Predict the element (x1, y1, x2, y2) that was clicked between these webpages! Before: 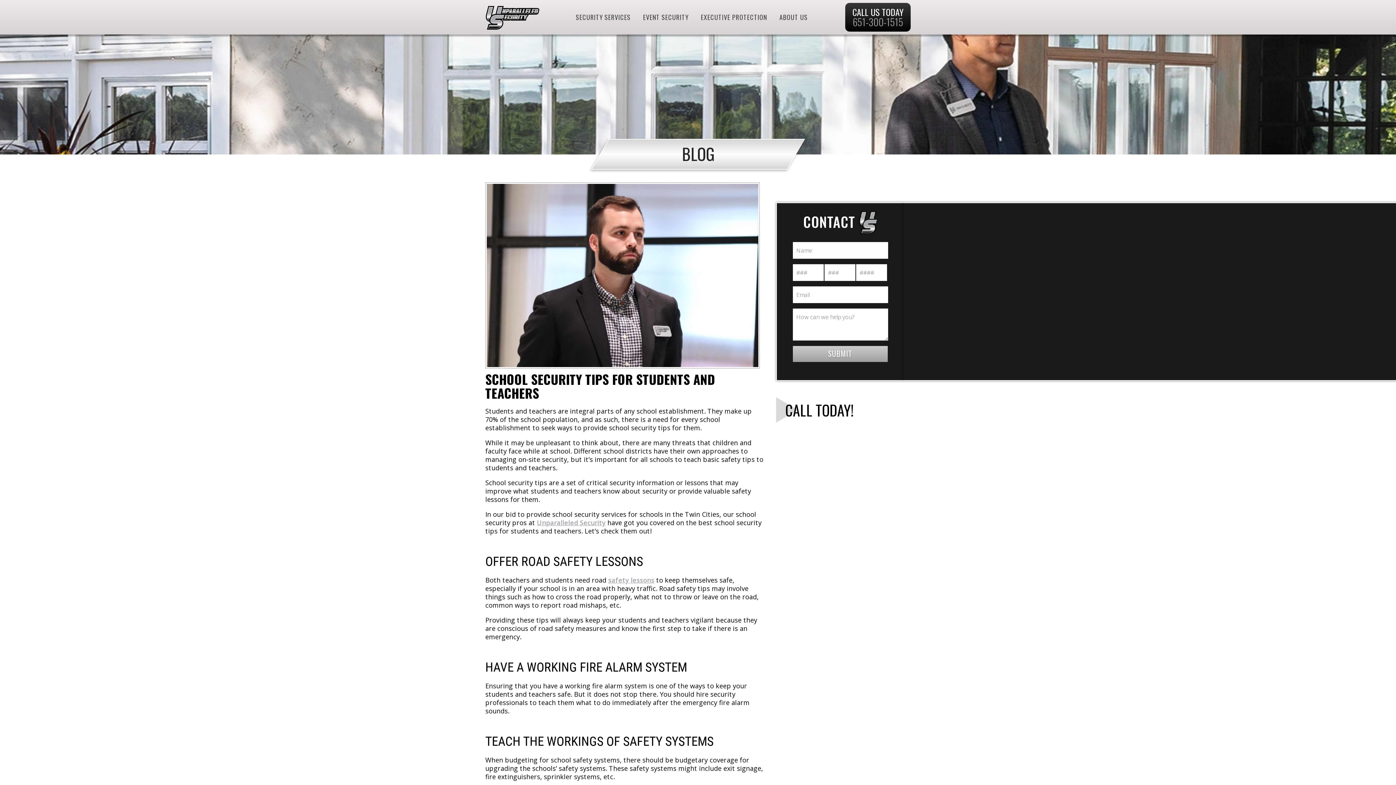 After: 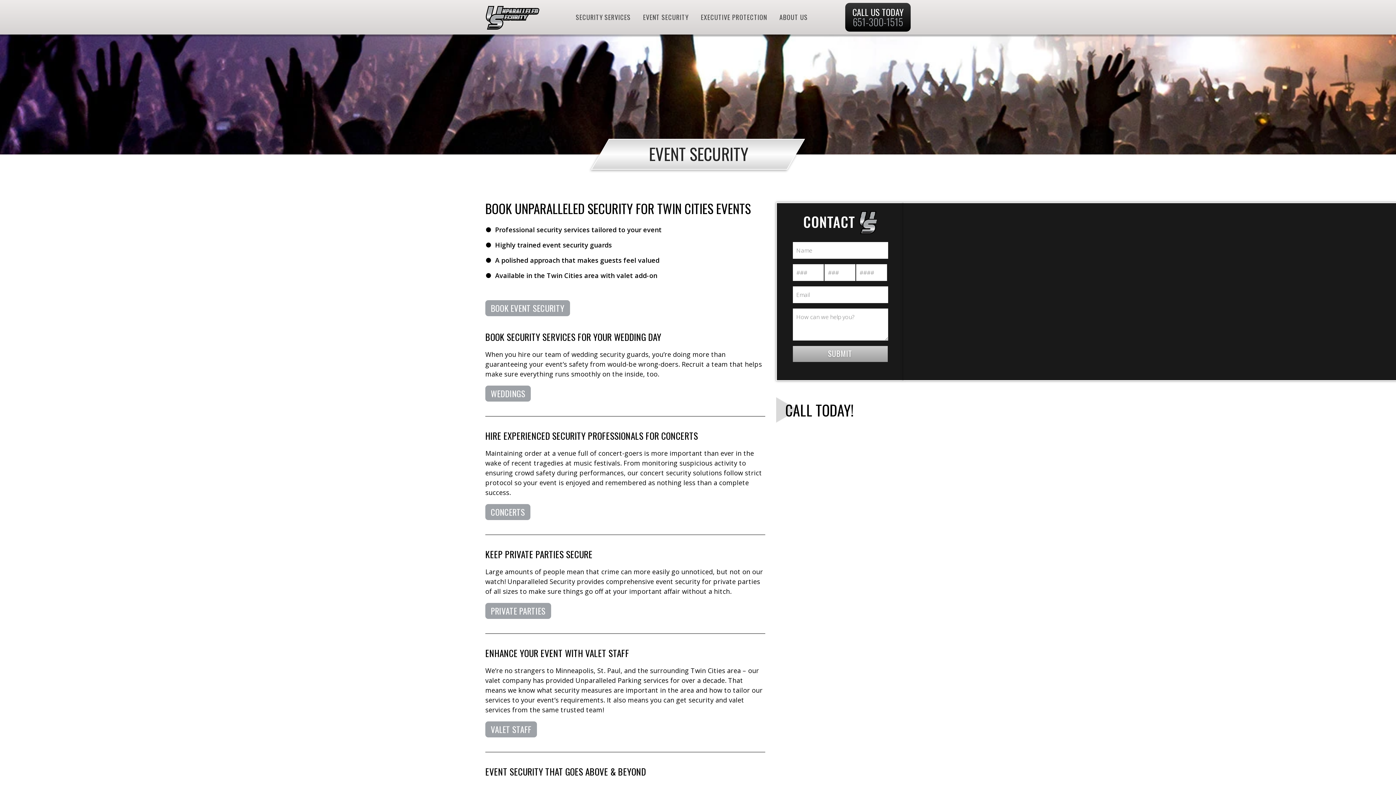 Action: bbox: (639, 8, 693, 25) label: EVENT SECURITY